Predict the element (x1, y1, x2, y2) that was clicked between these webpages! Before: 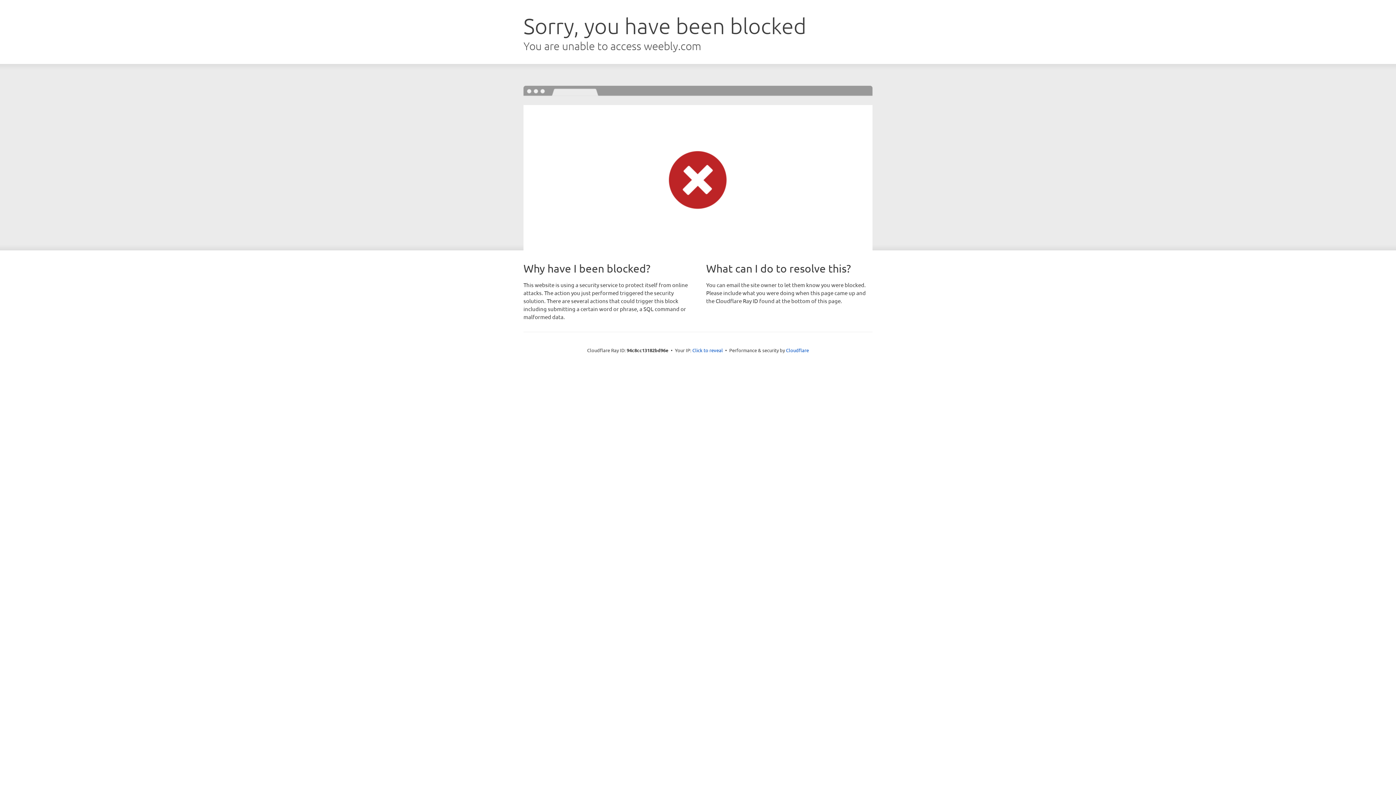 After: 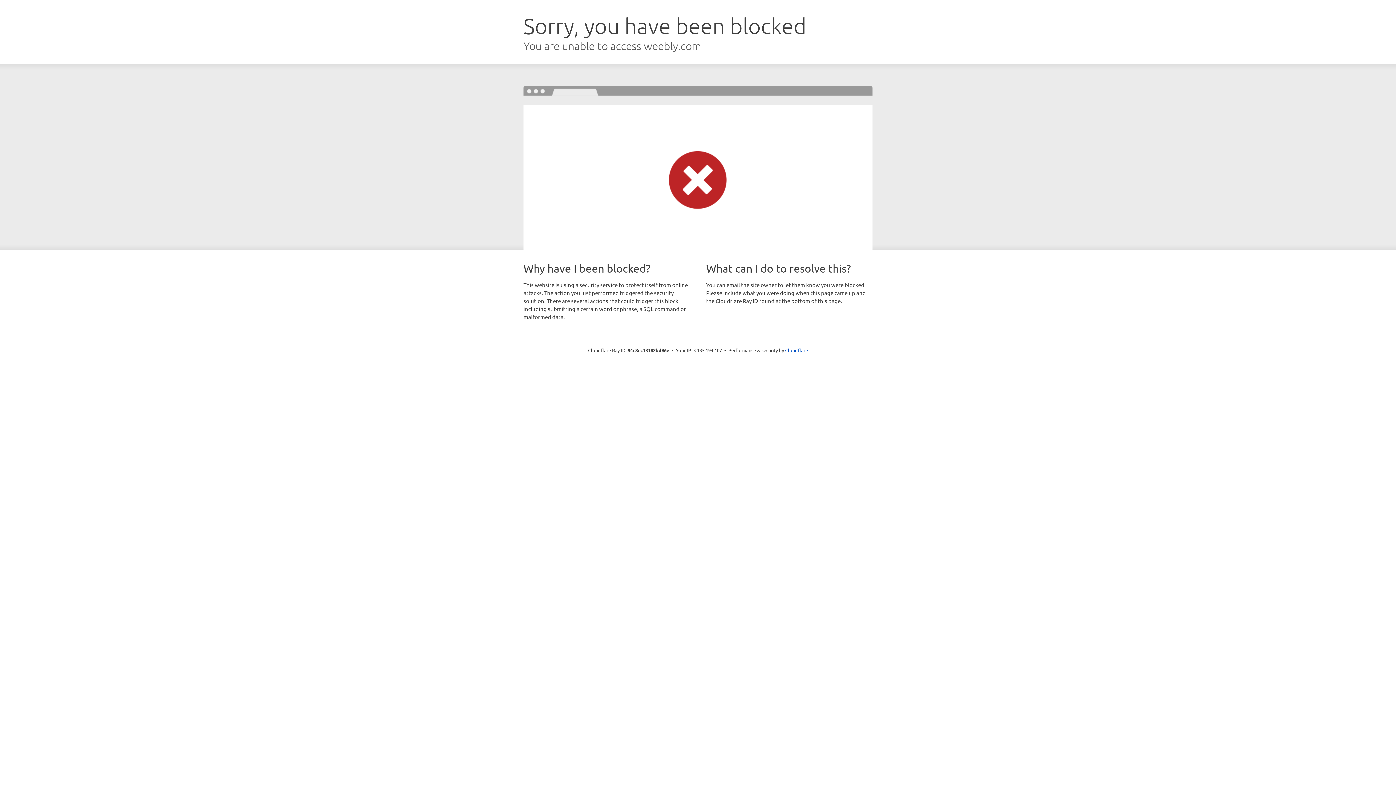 Action: bbox: (692, 346, 723, 353) label: Click to reveal